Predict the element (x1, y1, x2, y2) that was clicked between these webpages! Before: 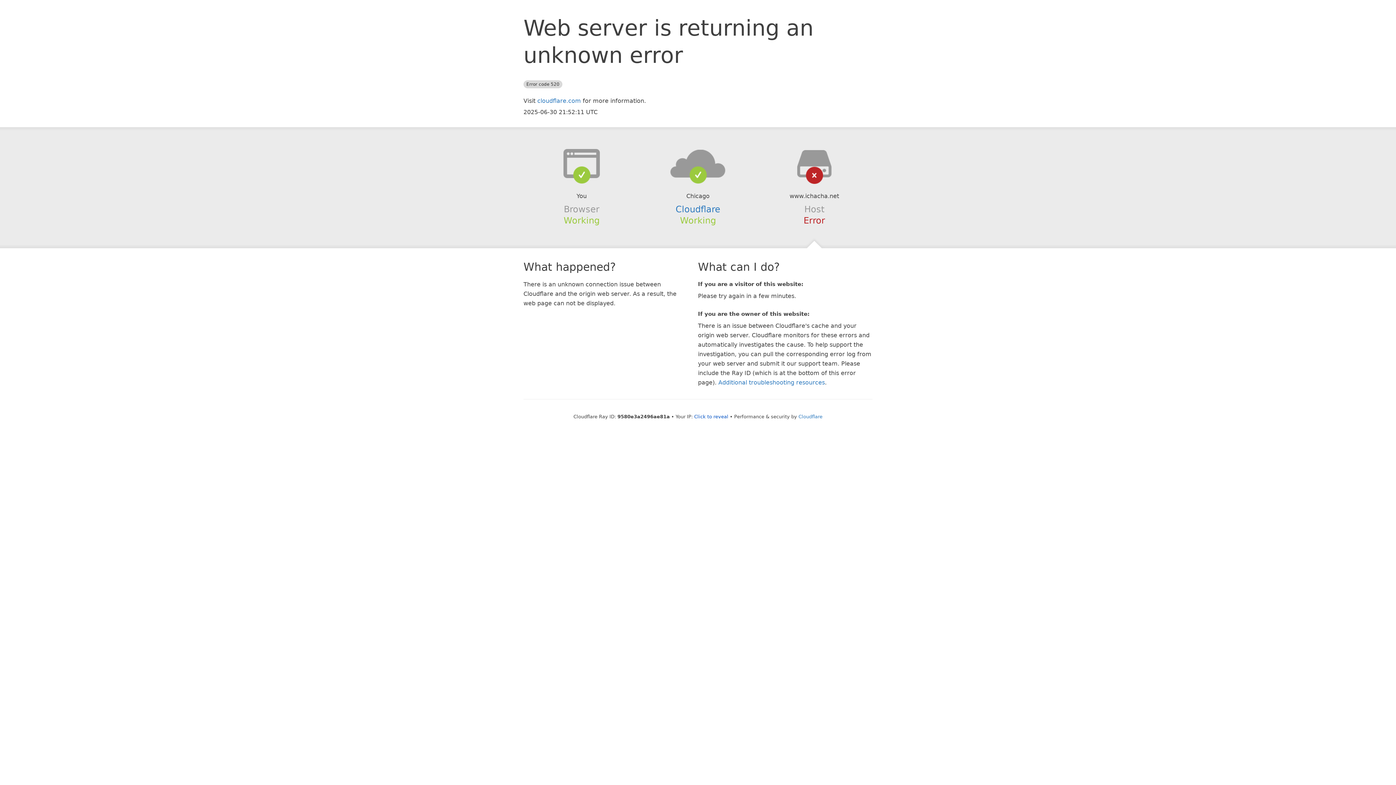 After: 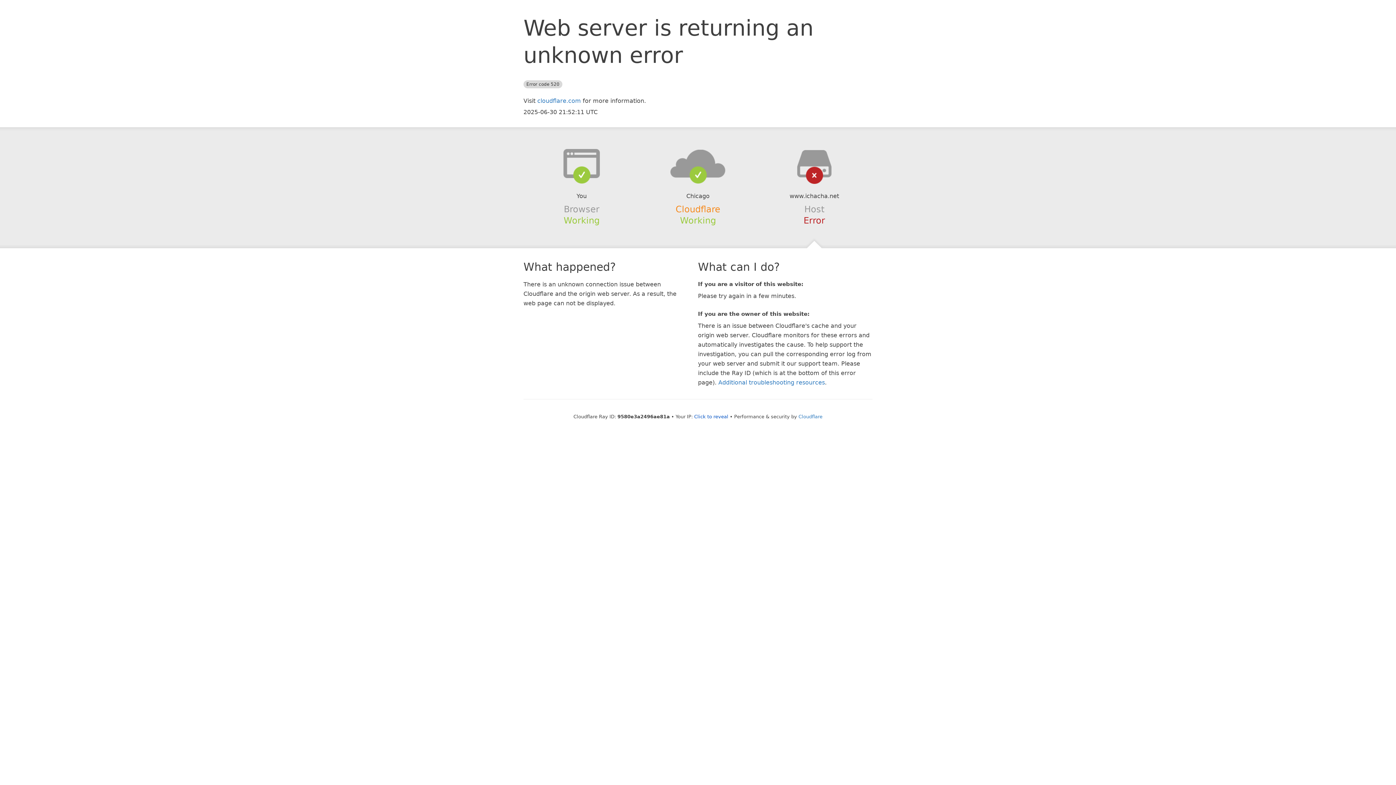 Action: label: Cloudflare bbox: (675, 204, 720, 214)